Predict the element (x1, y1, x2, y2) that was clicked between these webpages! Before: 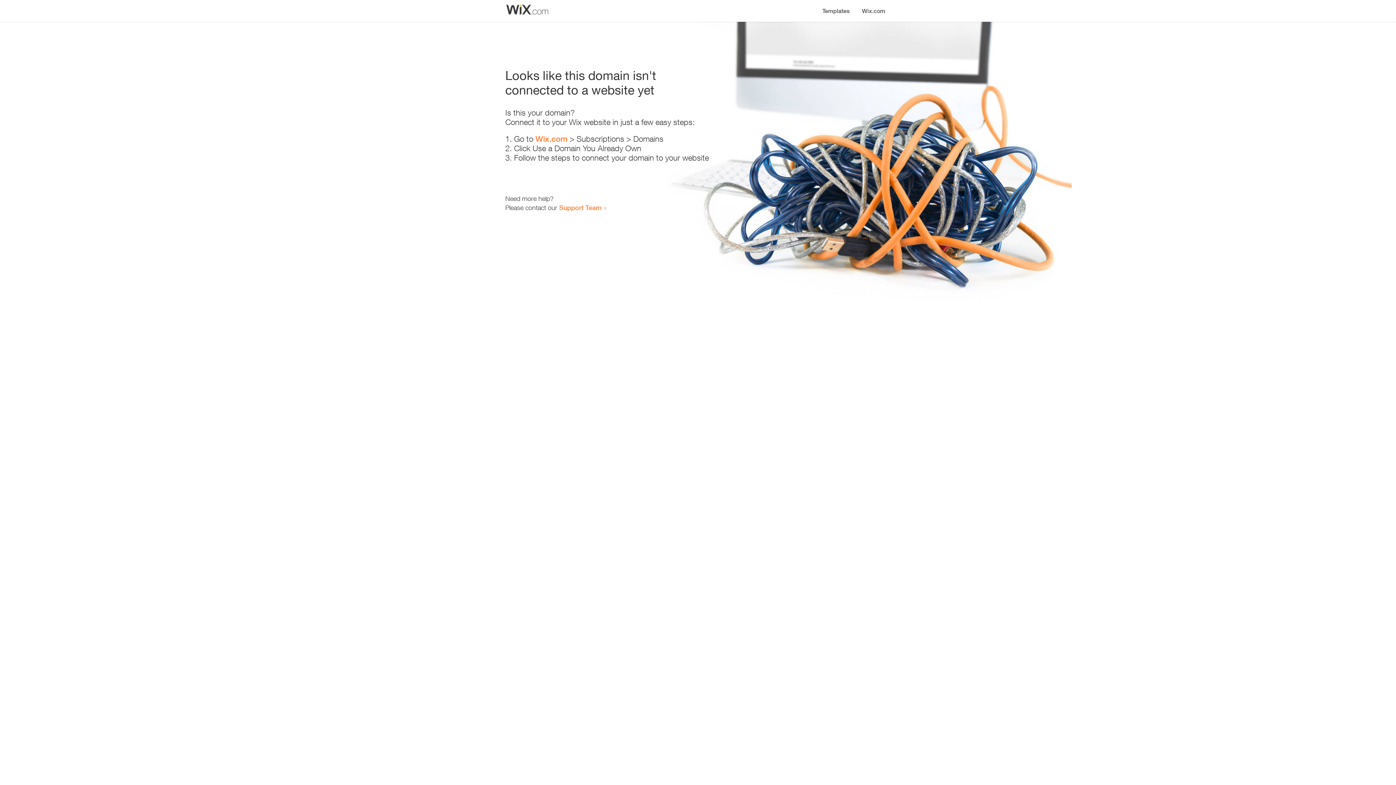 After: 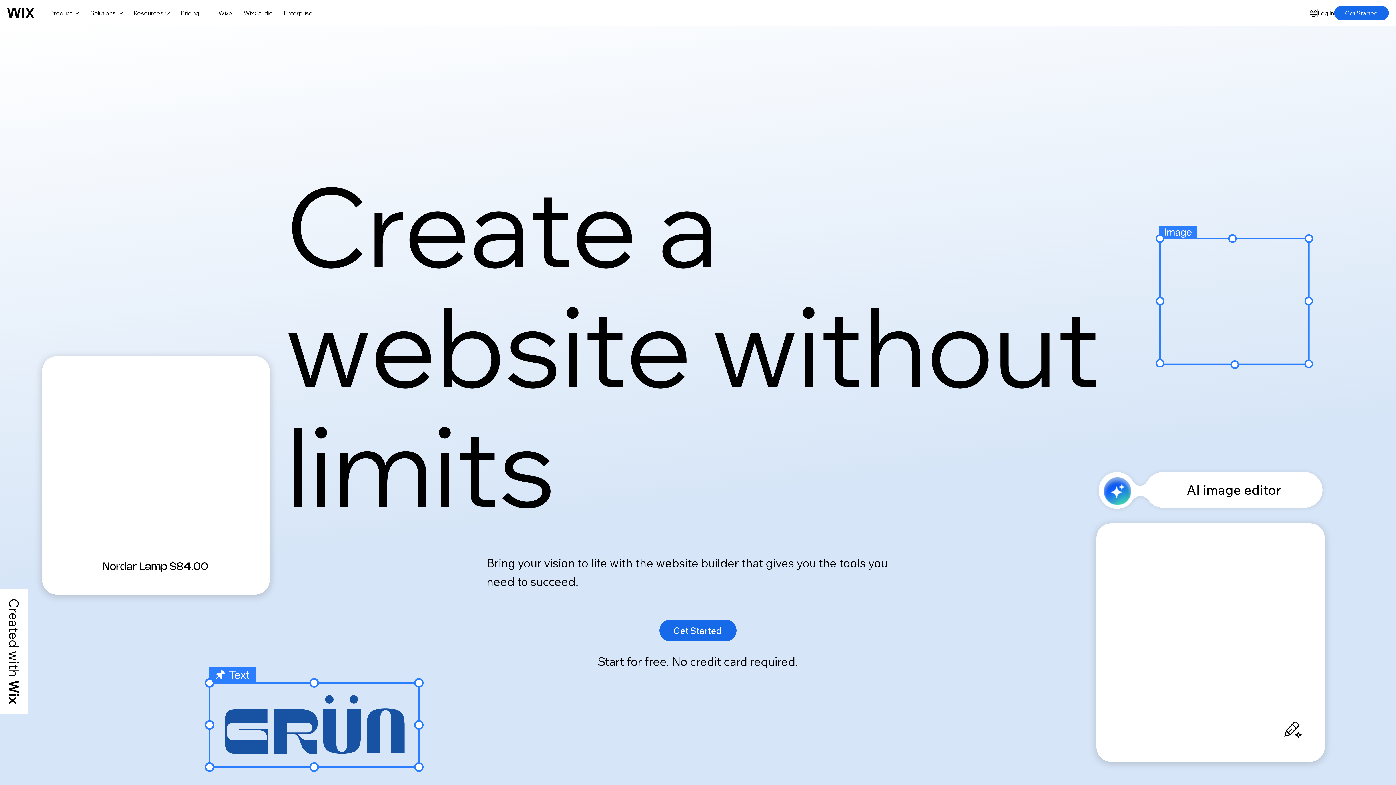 Action: bbox: (856, 0, 890, 14) label: Wix.com